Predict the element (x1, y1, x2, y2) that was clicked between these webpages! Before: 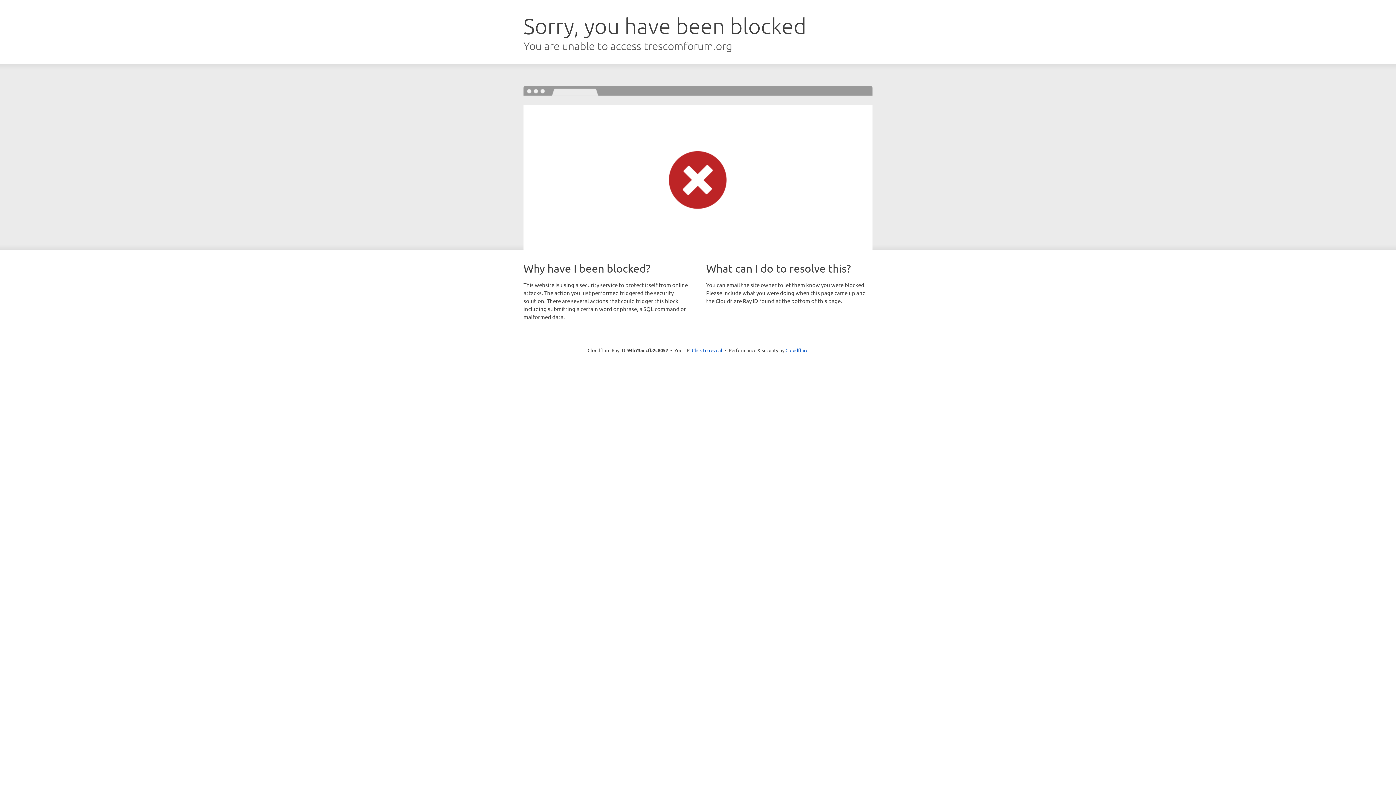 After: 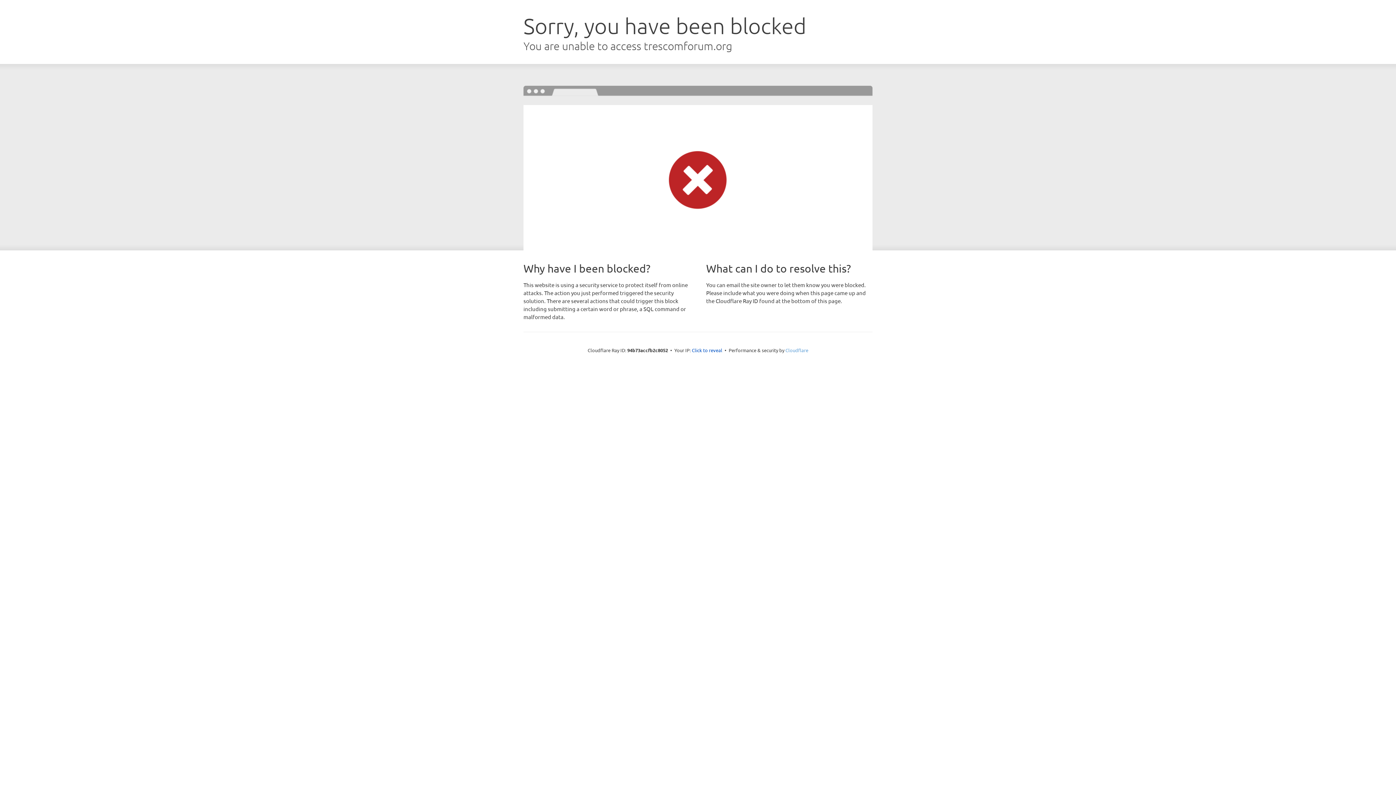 Action: label: Cloudflare bbox: (785, 347, 808, 353)